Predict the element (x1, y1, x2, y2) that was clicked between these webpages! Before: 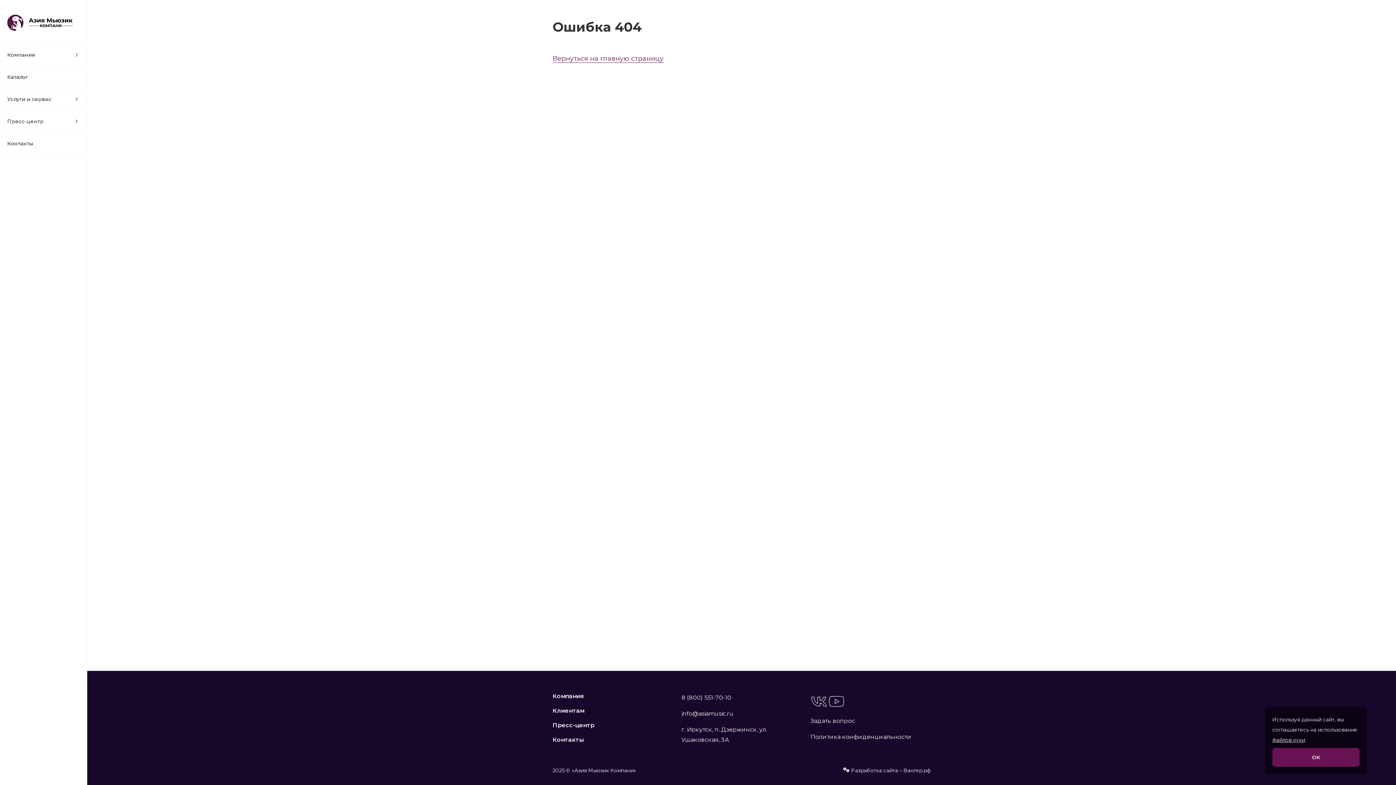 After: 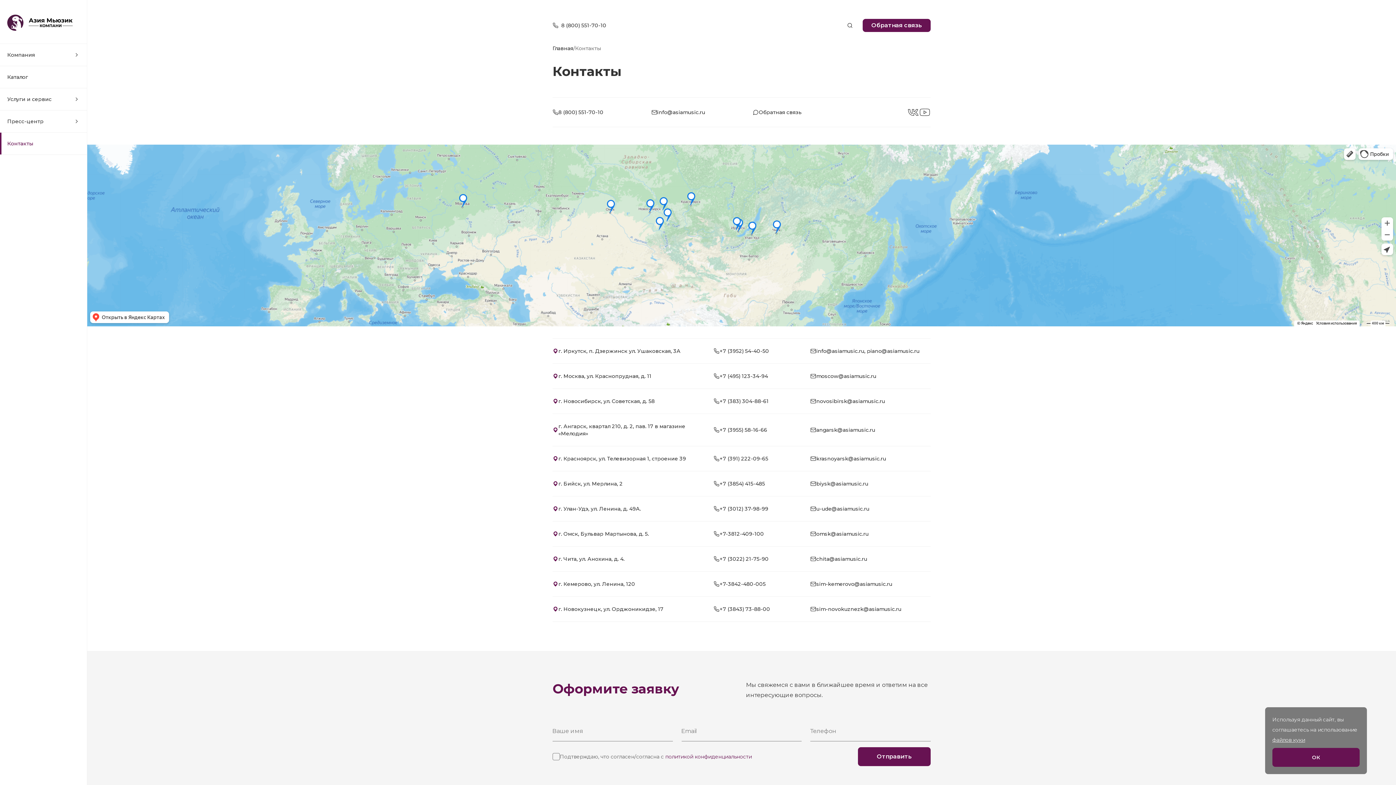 Action: bbox: (0, 132, 86, 154) label: Контакты